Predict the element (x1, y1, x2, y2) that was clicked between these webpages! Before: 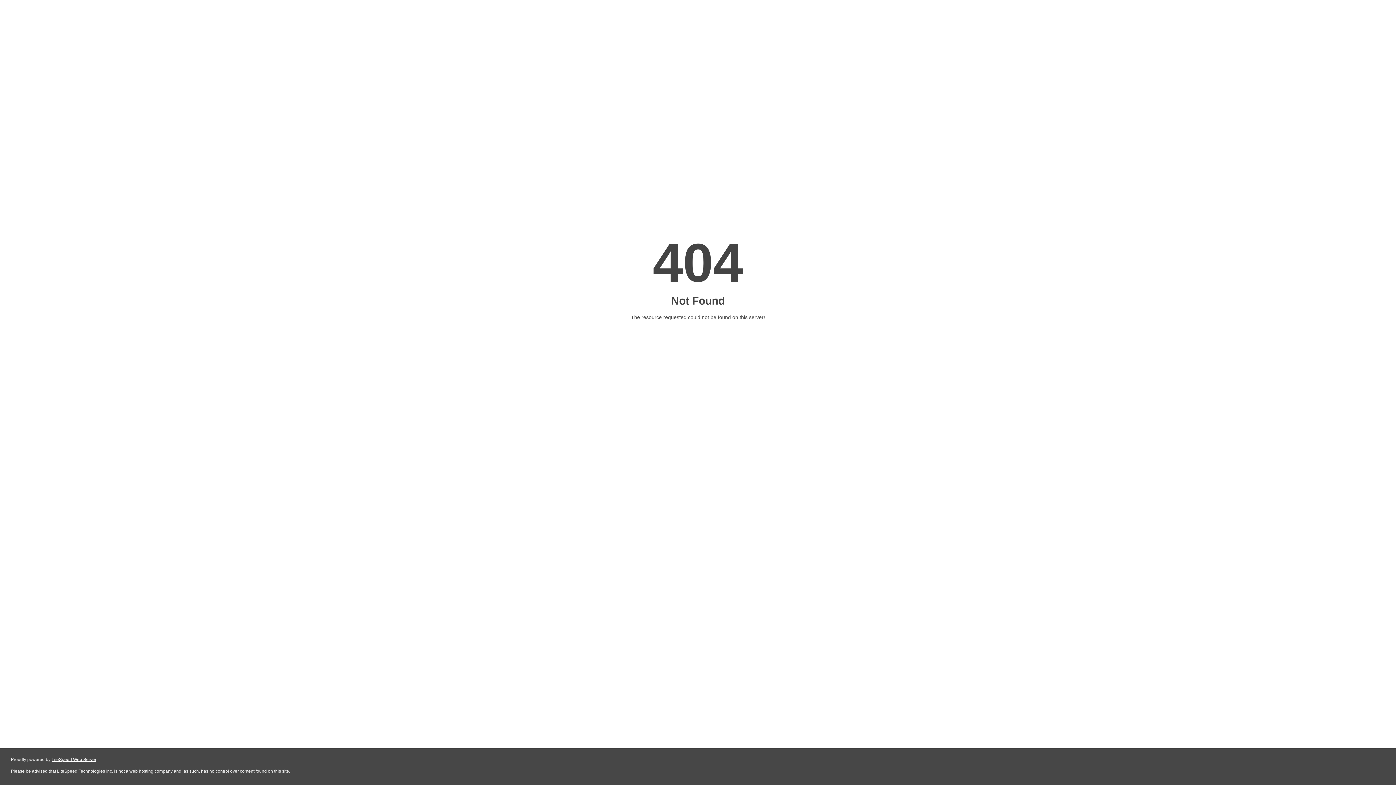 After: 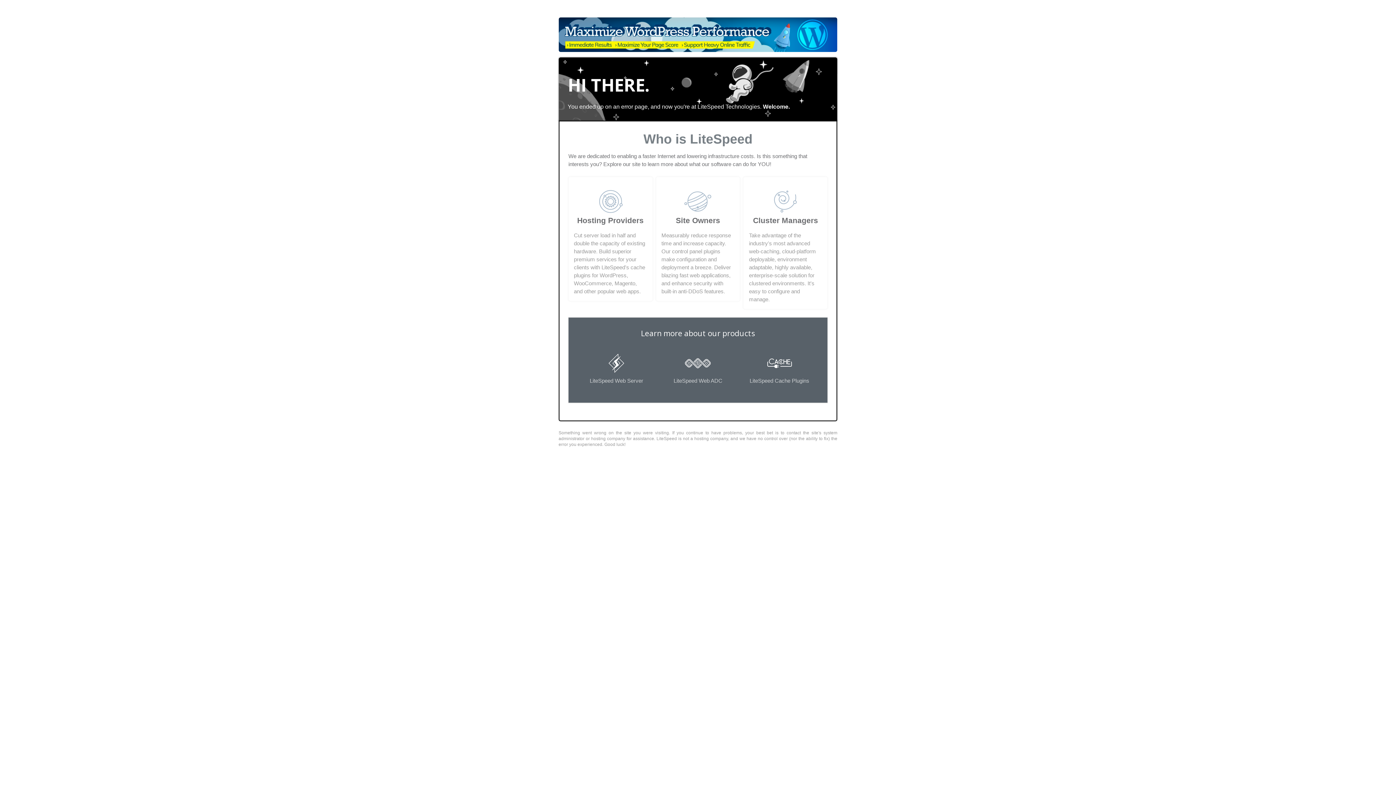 Action: bbox: (51, 757, 96, 762) label: LiteSpeed Web Server